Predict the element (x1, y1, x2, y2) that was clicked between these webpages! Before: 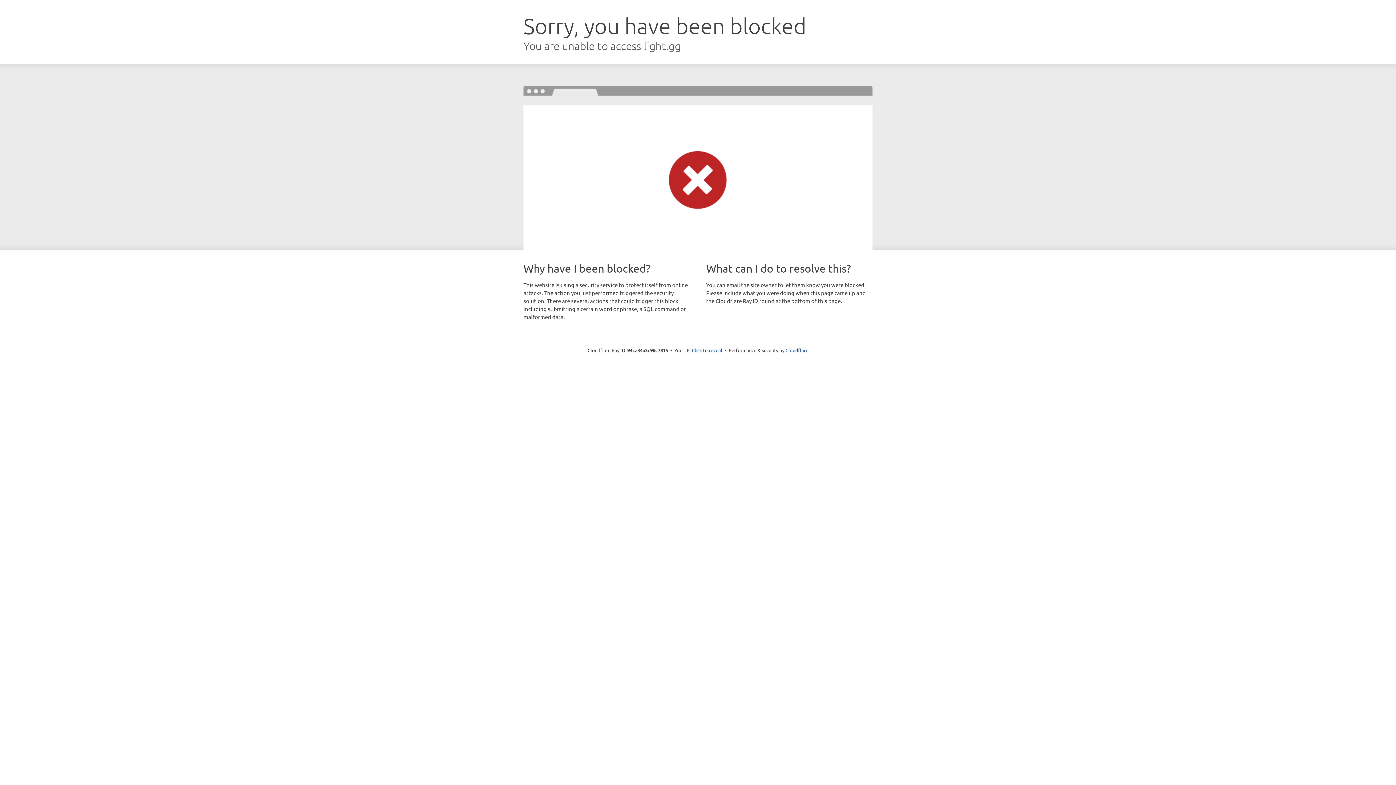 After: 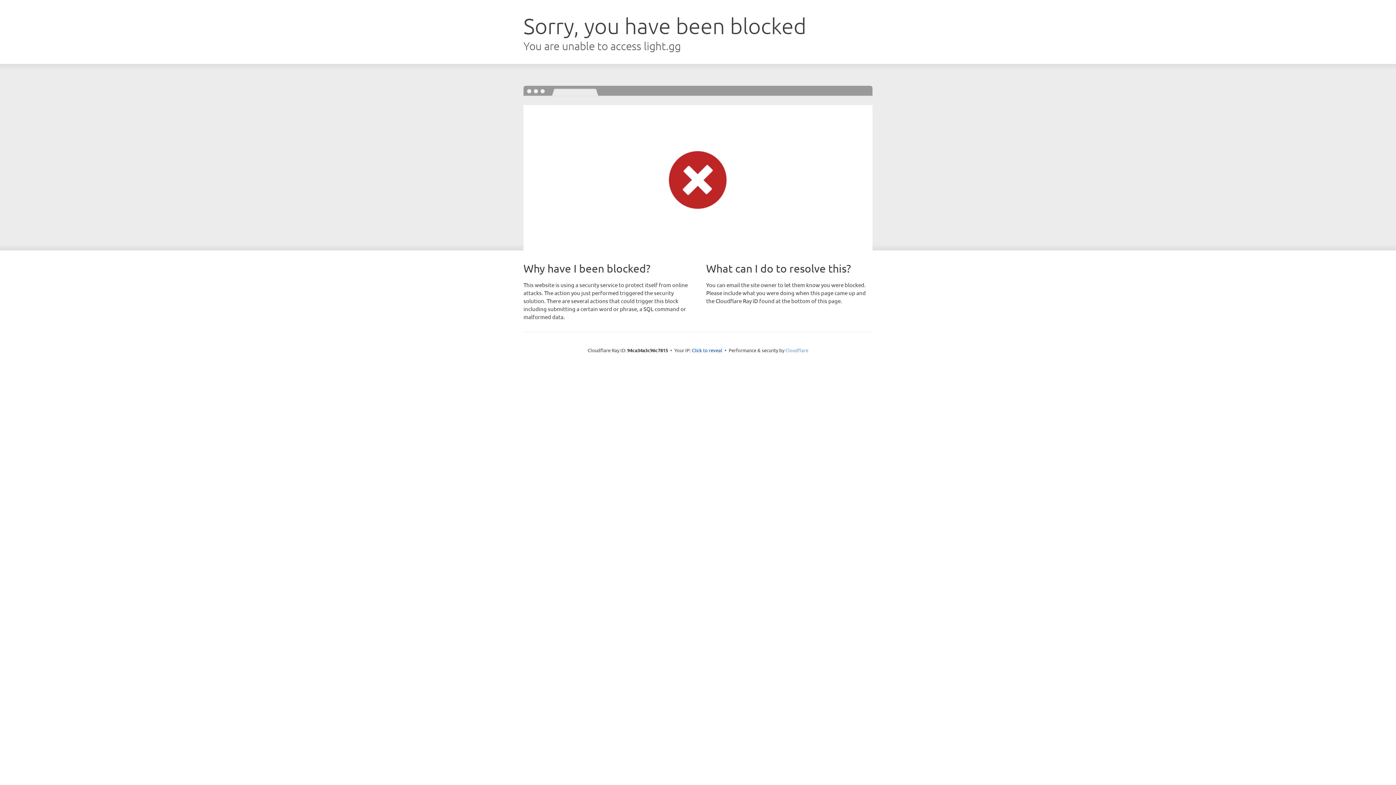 Action: label: Cloudflare bbox: (785, 347, 808, 353)